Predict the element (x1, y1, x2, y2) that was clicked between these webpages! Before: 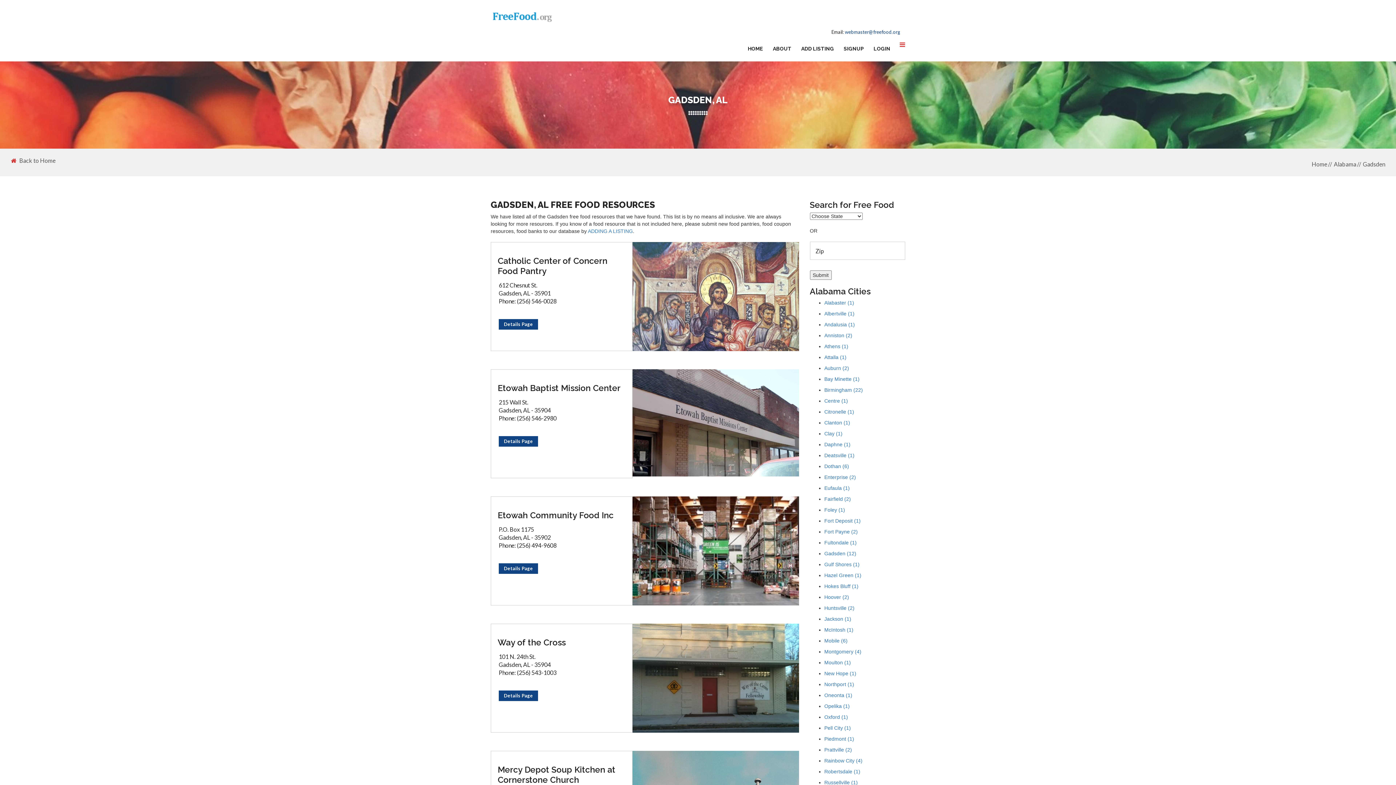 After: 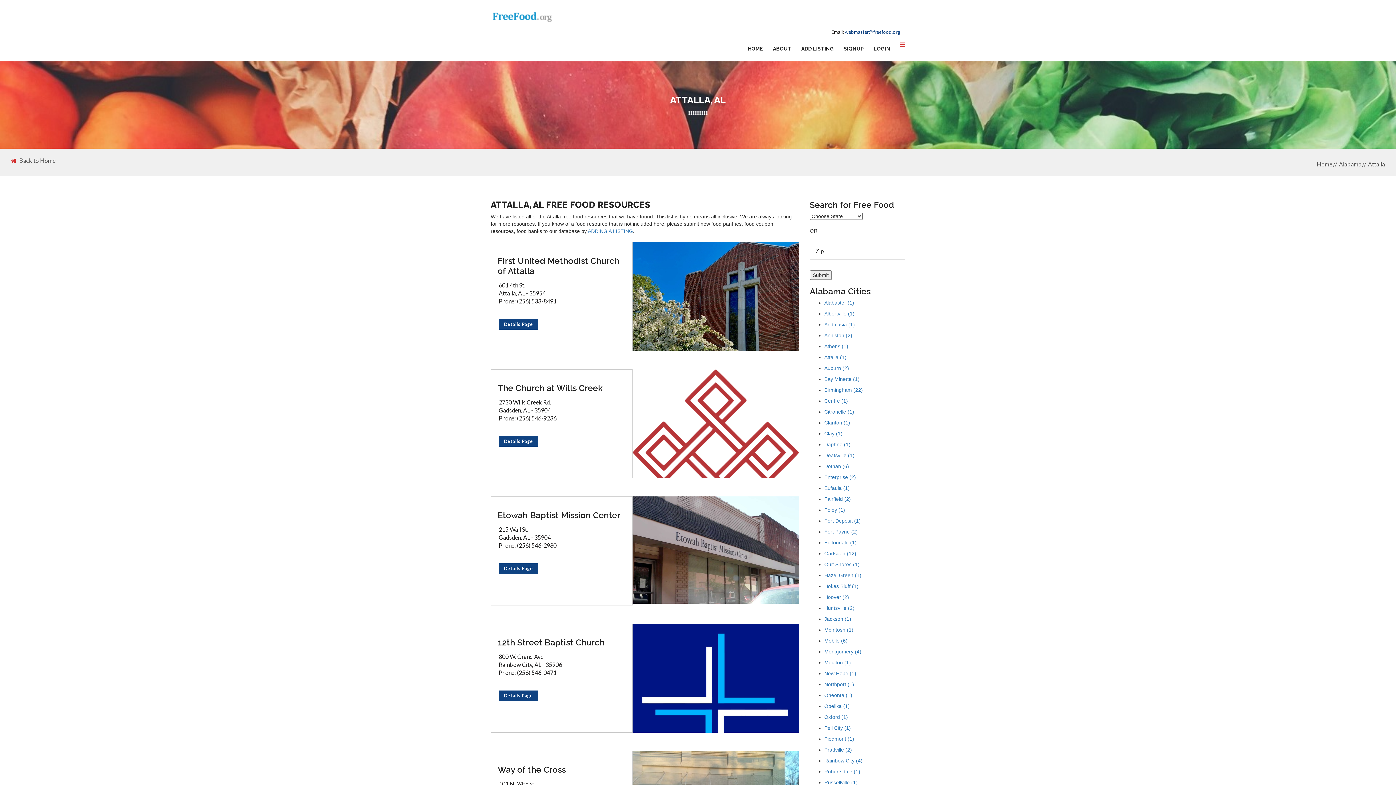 Action: bbox: (824, 354, 846, 360) label: Attalla (1)